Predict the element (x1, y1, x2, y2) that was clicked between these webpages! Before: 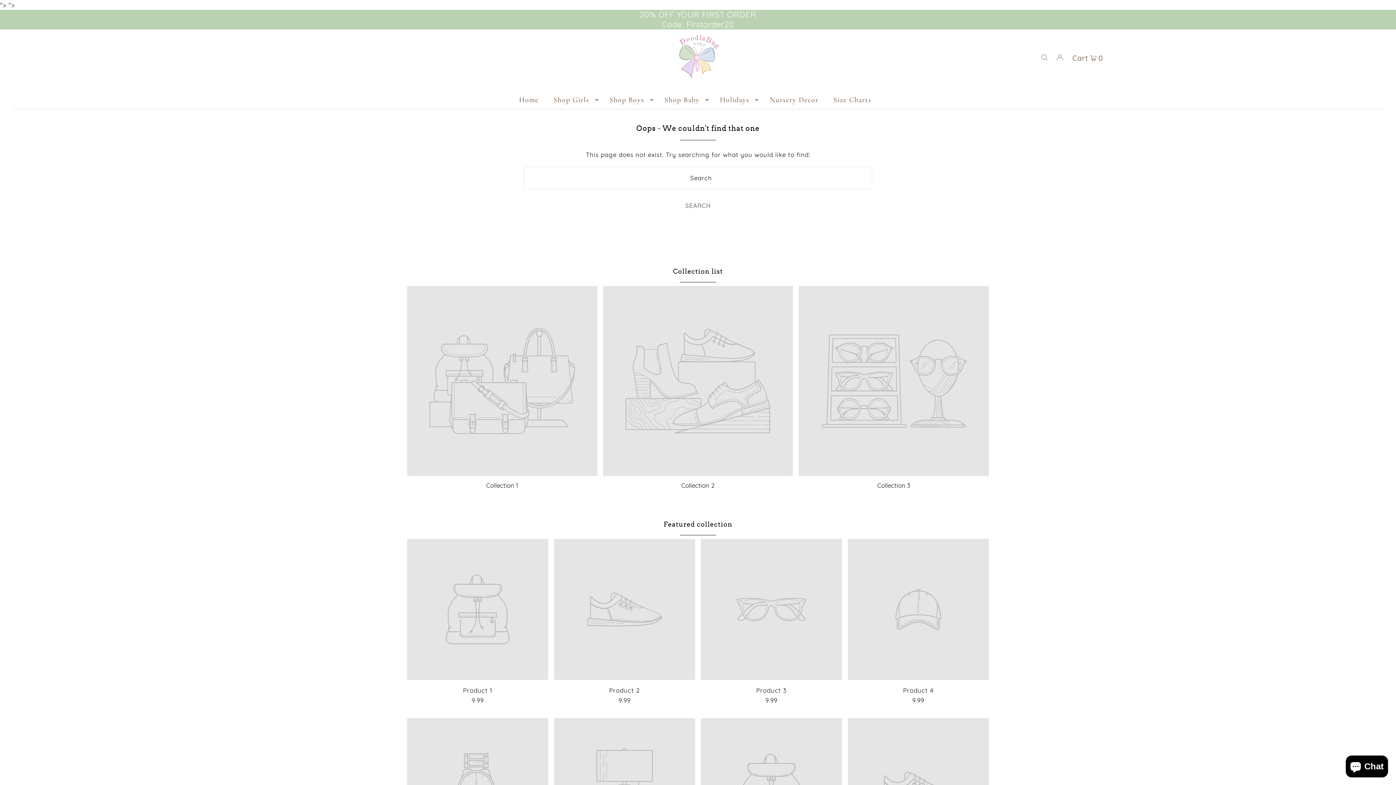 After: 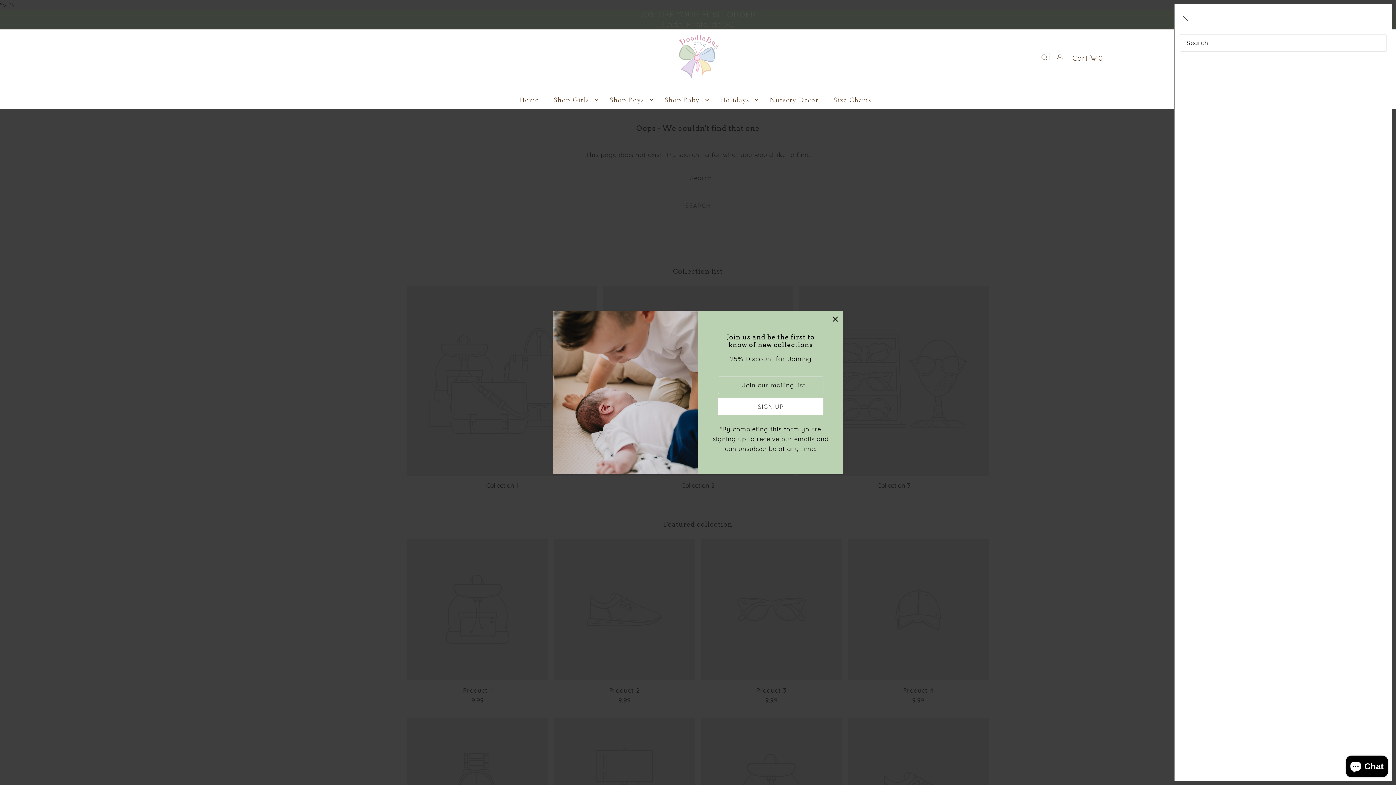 Action: bbox: (1039, 53, 1049, 60) label: Open Search